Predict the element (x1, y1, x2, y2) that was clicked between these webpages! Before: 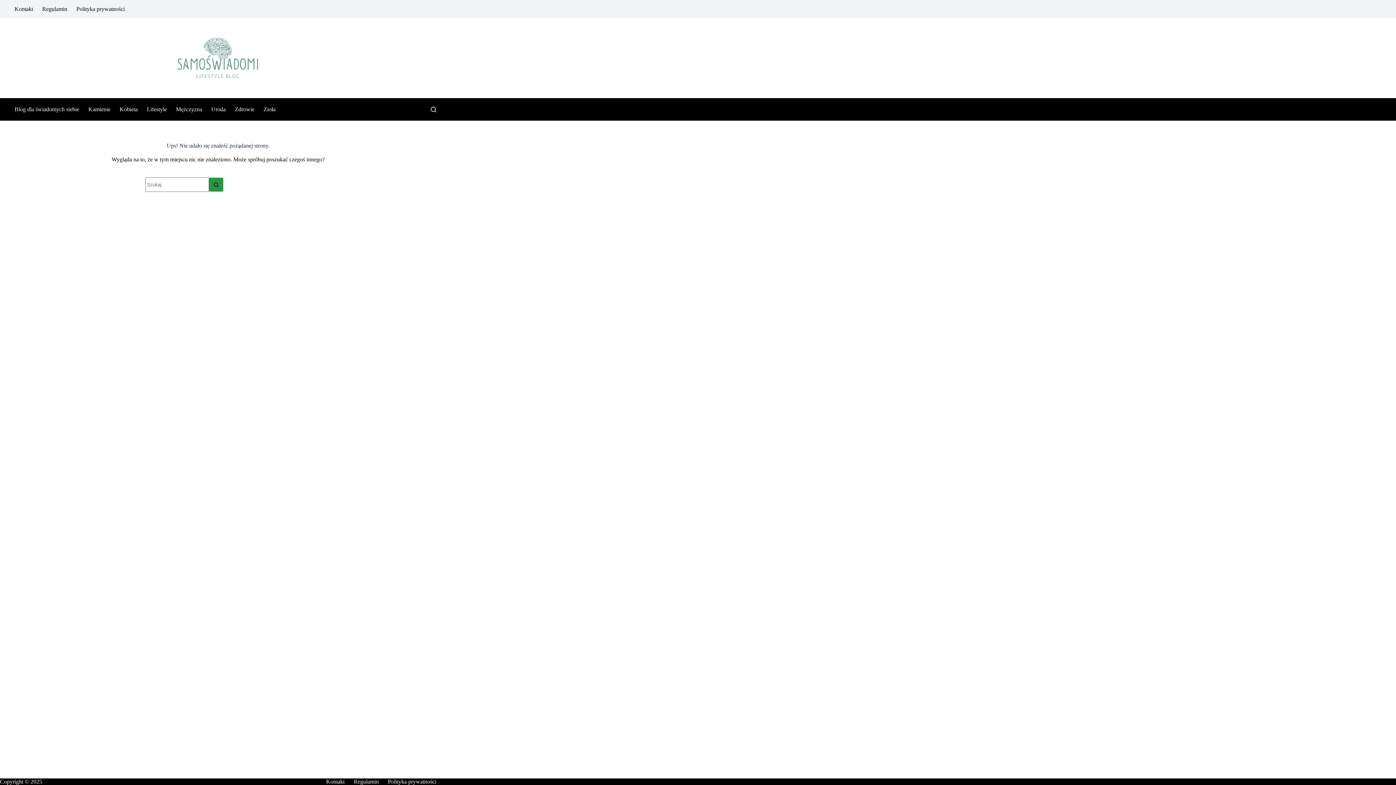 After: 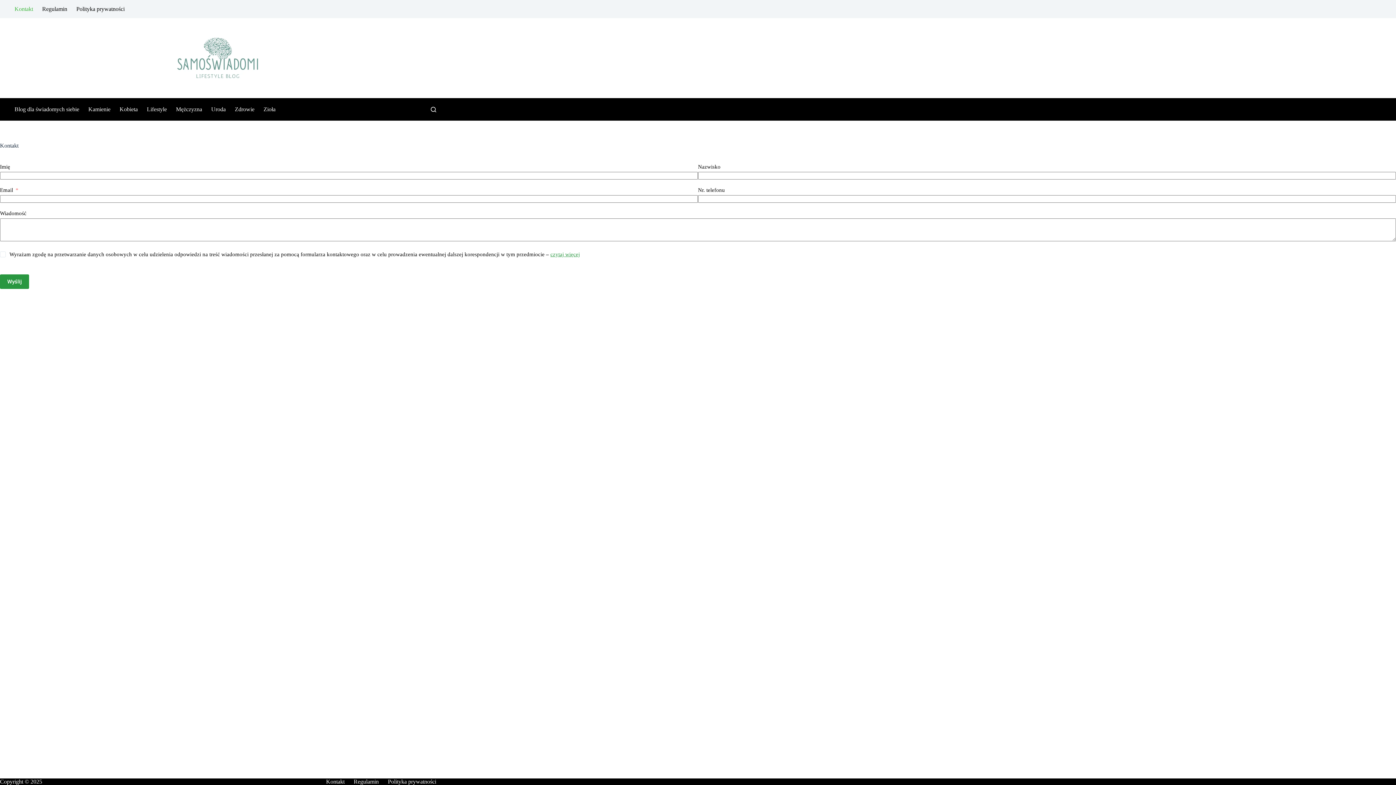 Action: label: Kontakt bbox: (321, 778, 349, 785)